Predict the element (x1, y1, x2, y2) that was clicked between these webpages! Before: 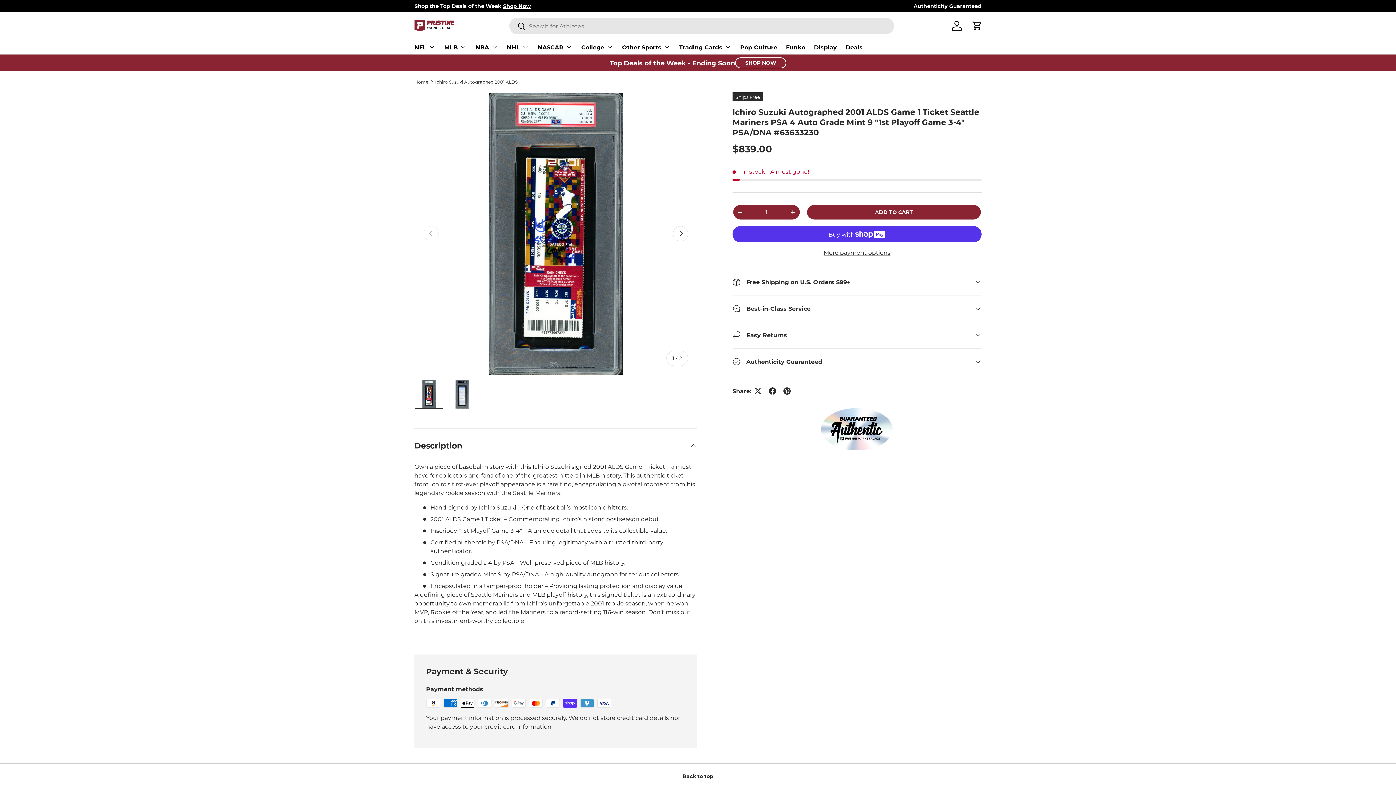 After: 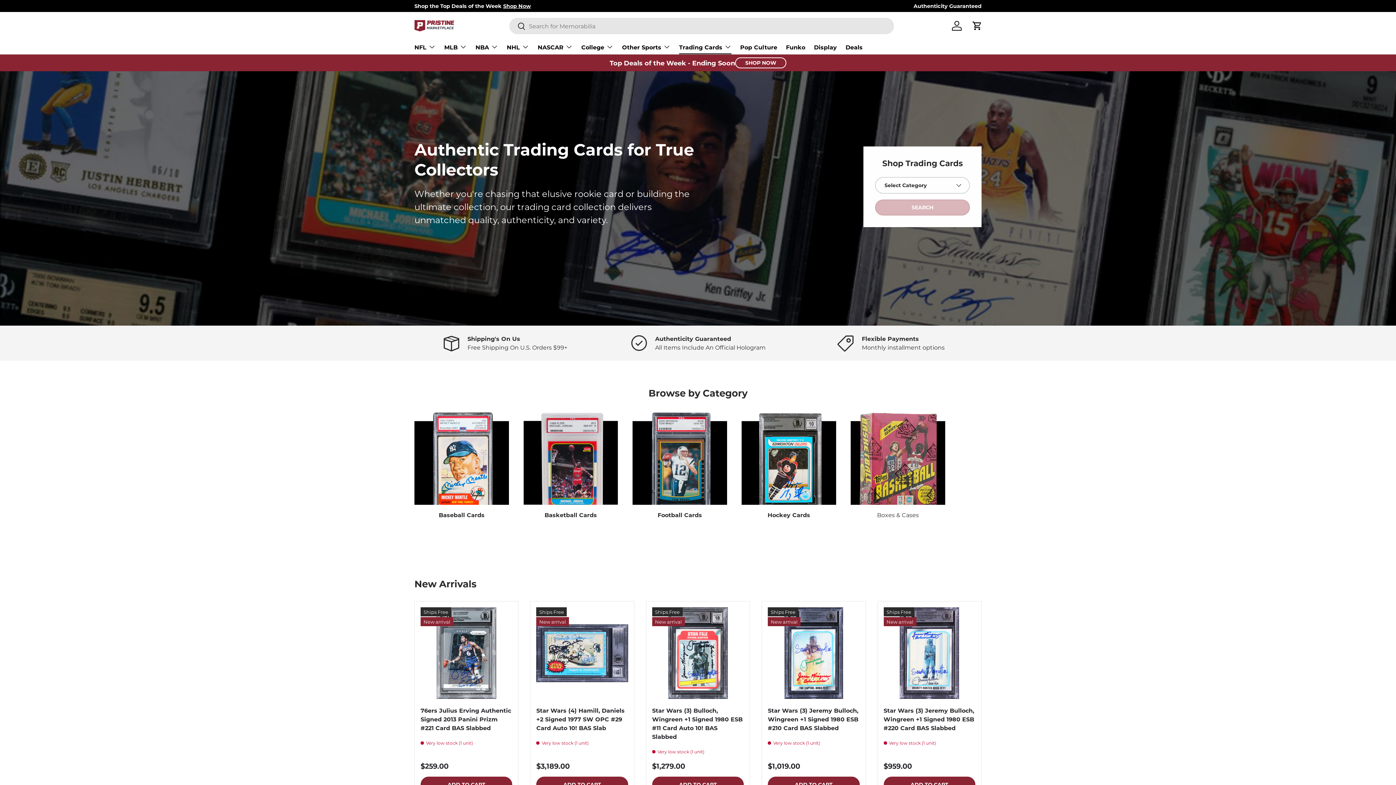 Action: bbox: (679, 39, 731, 54) label: Trading Cards